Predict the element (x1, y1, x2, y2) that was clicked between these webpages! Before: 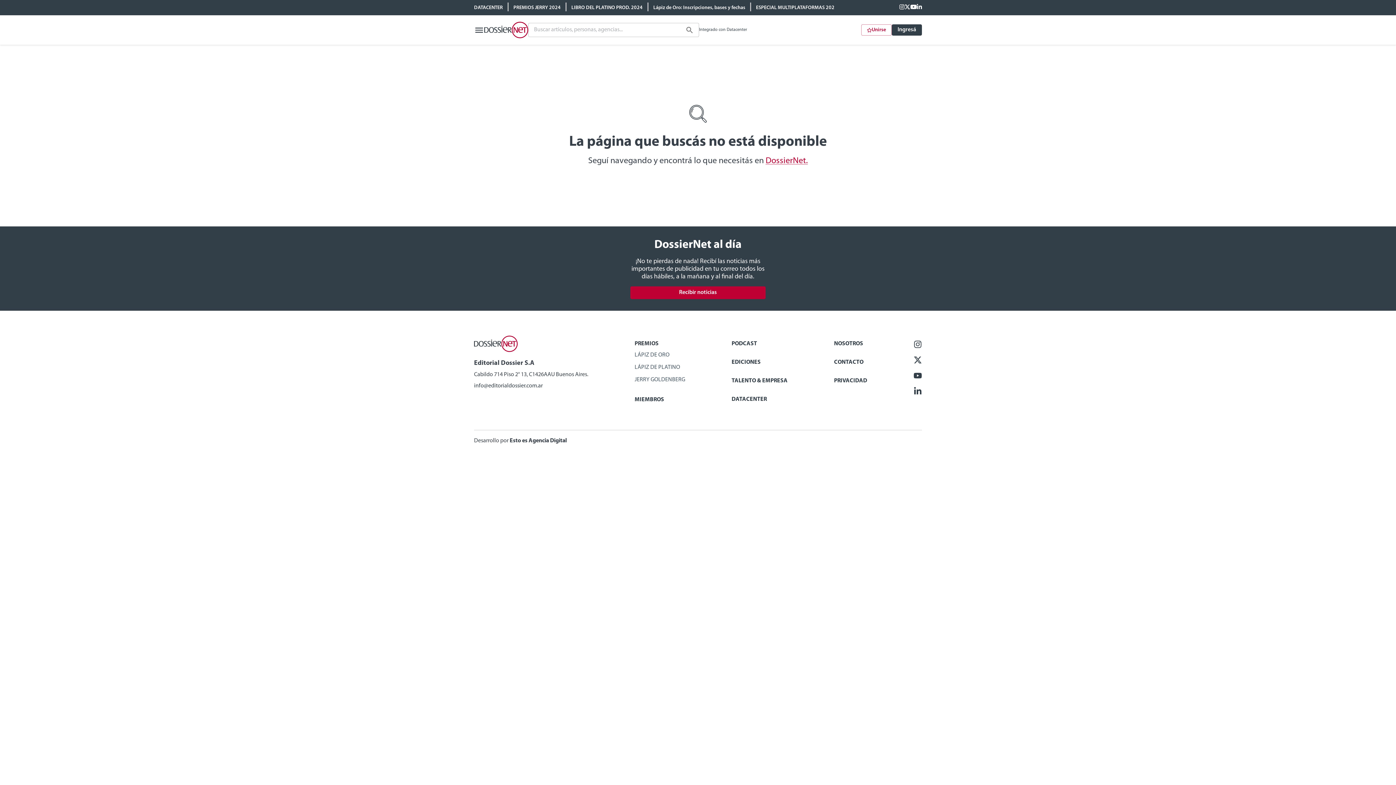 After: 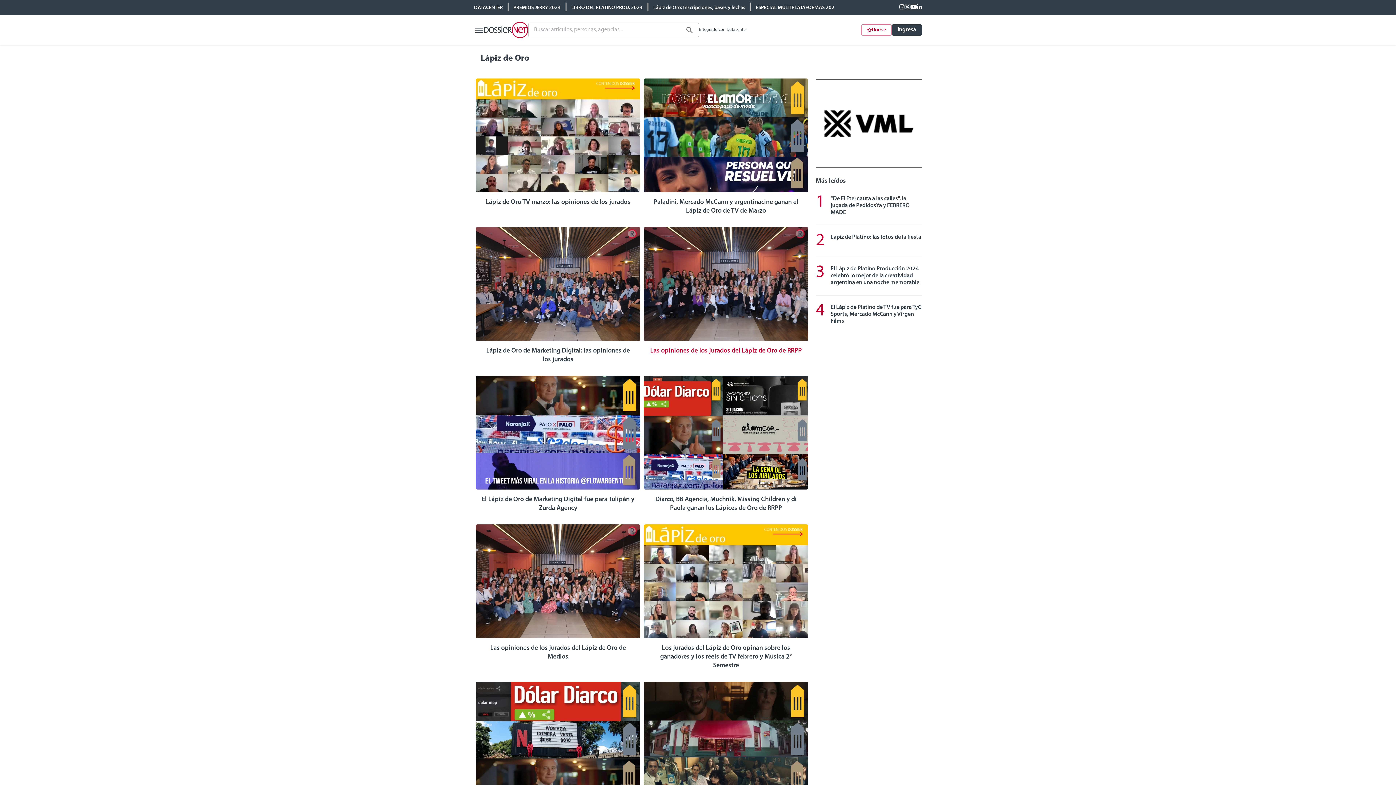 Action: label: LÁPIZ DE ORO bbox: (634, 352, 685, 359)